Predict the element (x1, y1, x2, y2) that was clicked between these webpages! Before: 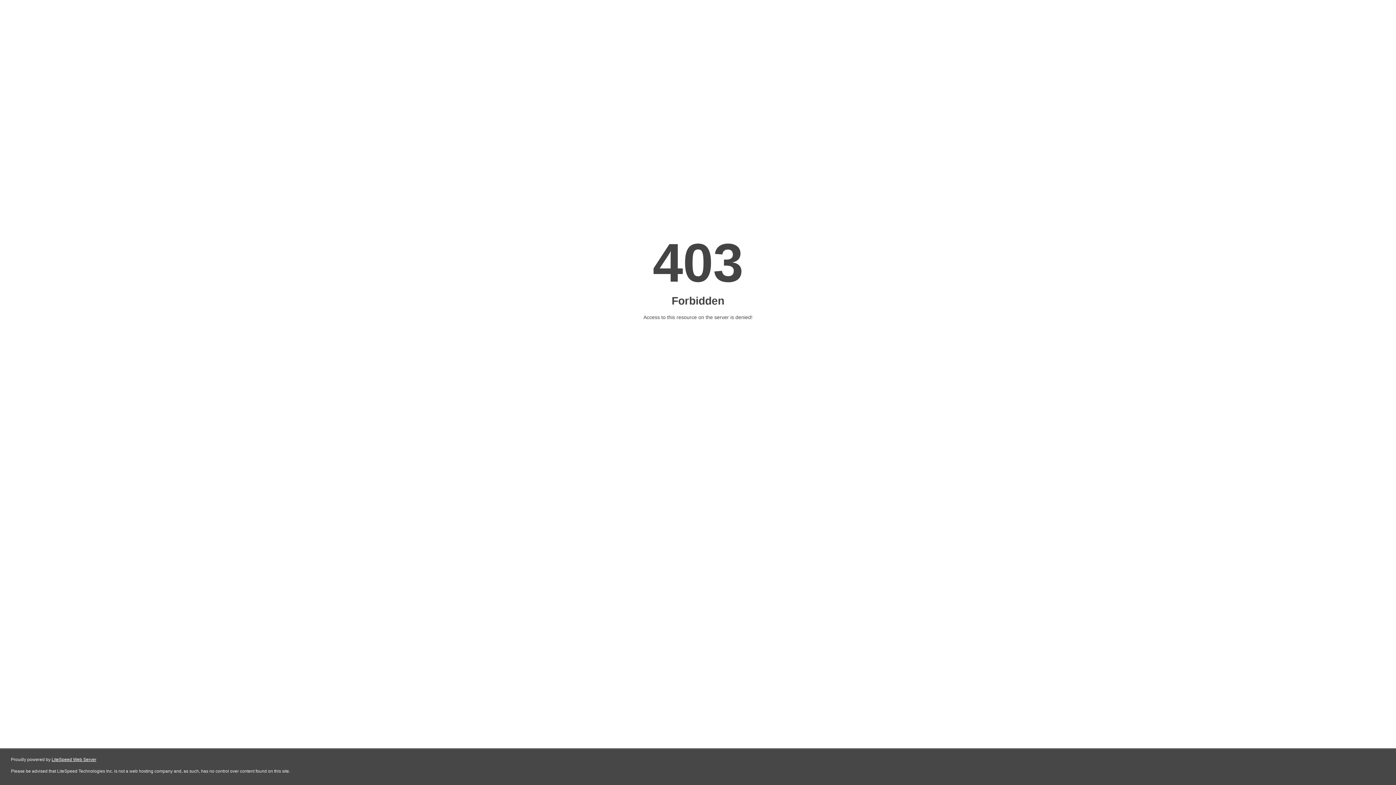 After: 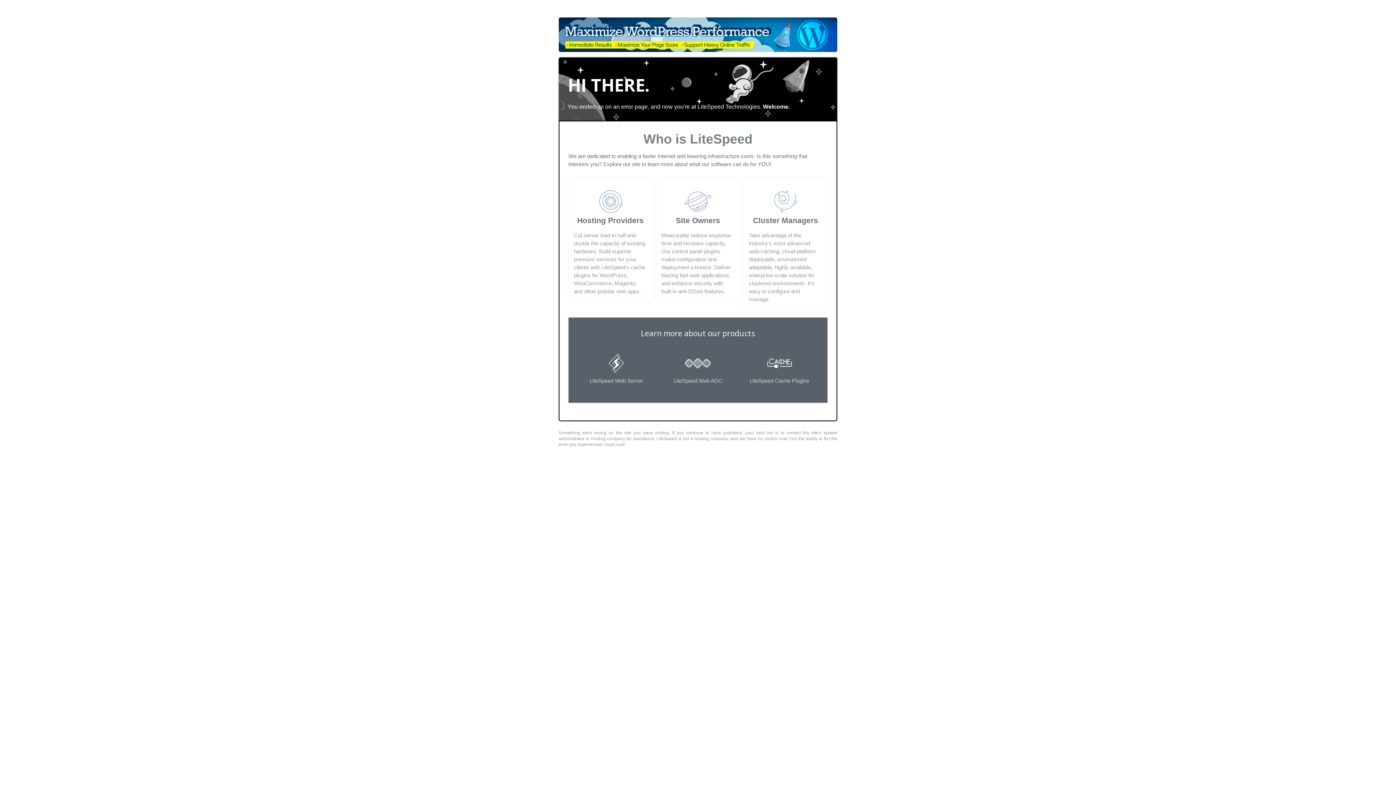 Action: bbox: (51, 757, 96, 762) label: LiteSpeed Web Server